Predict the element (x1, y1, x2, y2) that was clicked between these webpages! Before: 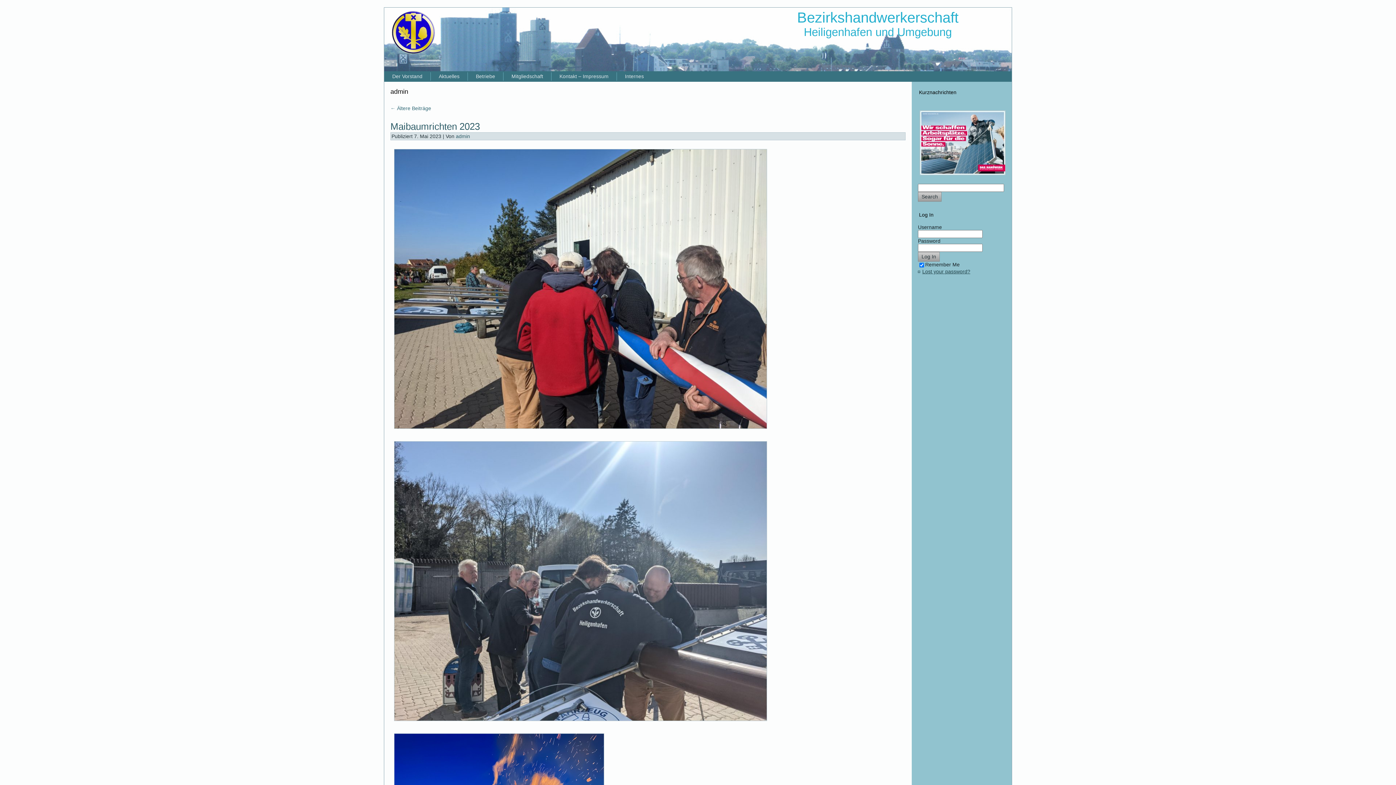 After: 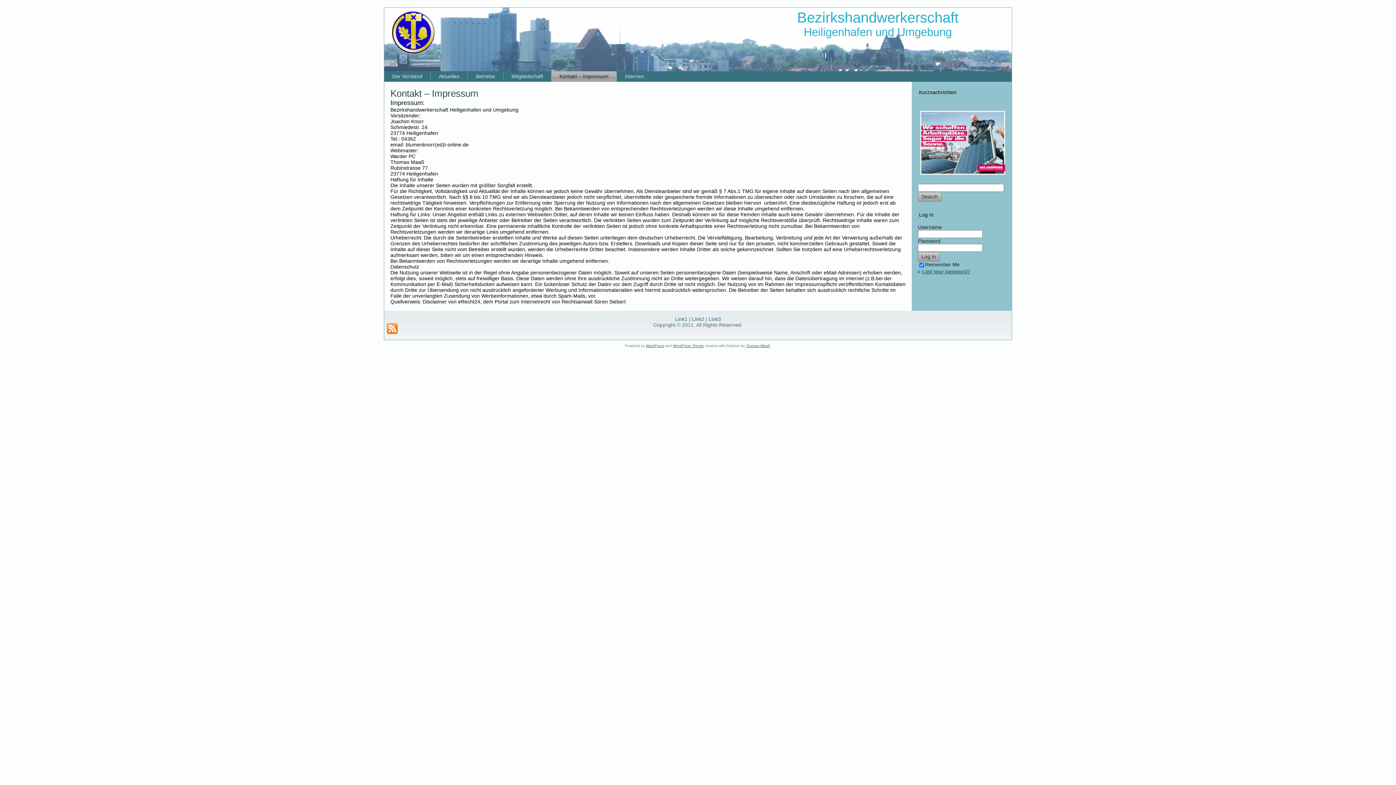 Action: label: Kontakt – Impressum bbox: (551, 71, 616, 81)